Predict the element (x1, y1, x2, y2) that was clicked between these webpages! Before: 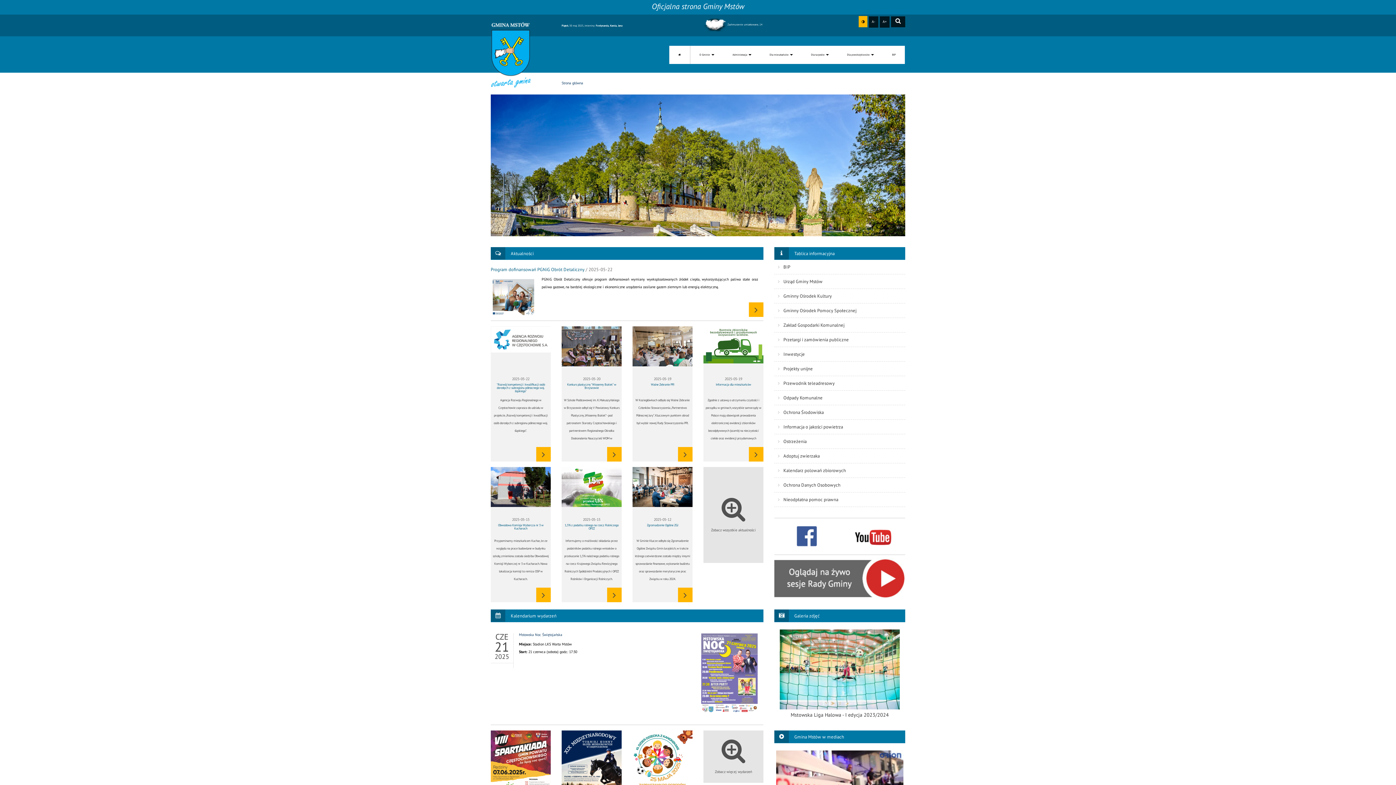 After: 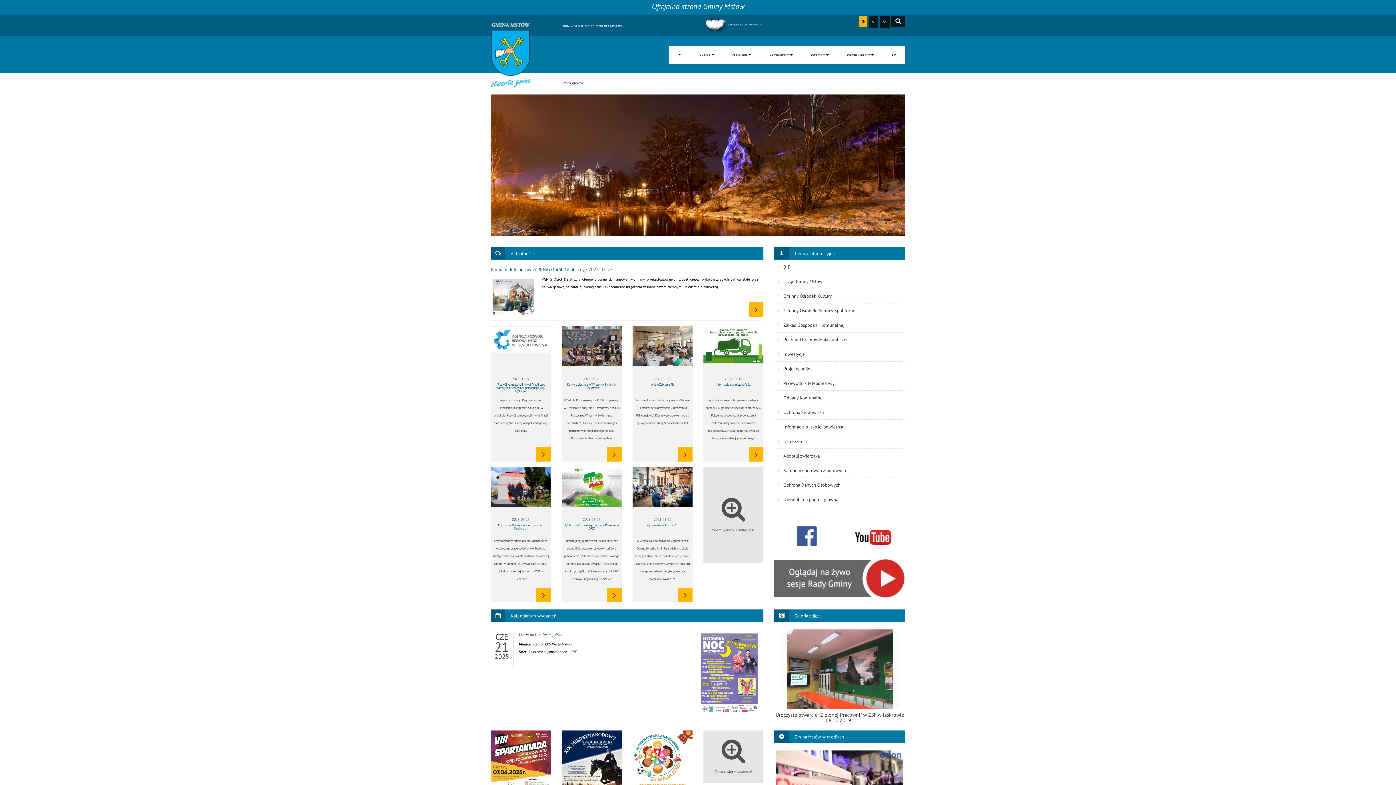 Action: bbox: (669, 45, 690, 64)